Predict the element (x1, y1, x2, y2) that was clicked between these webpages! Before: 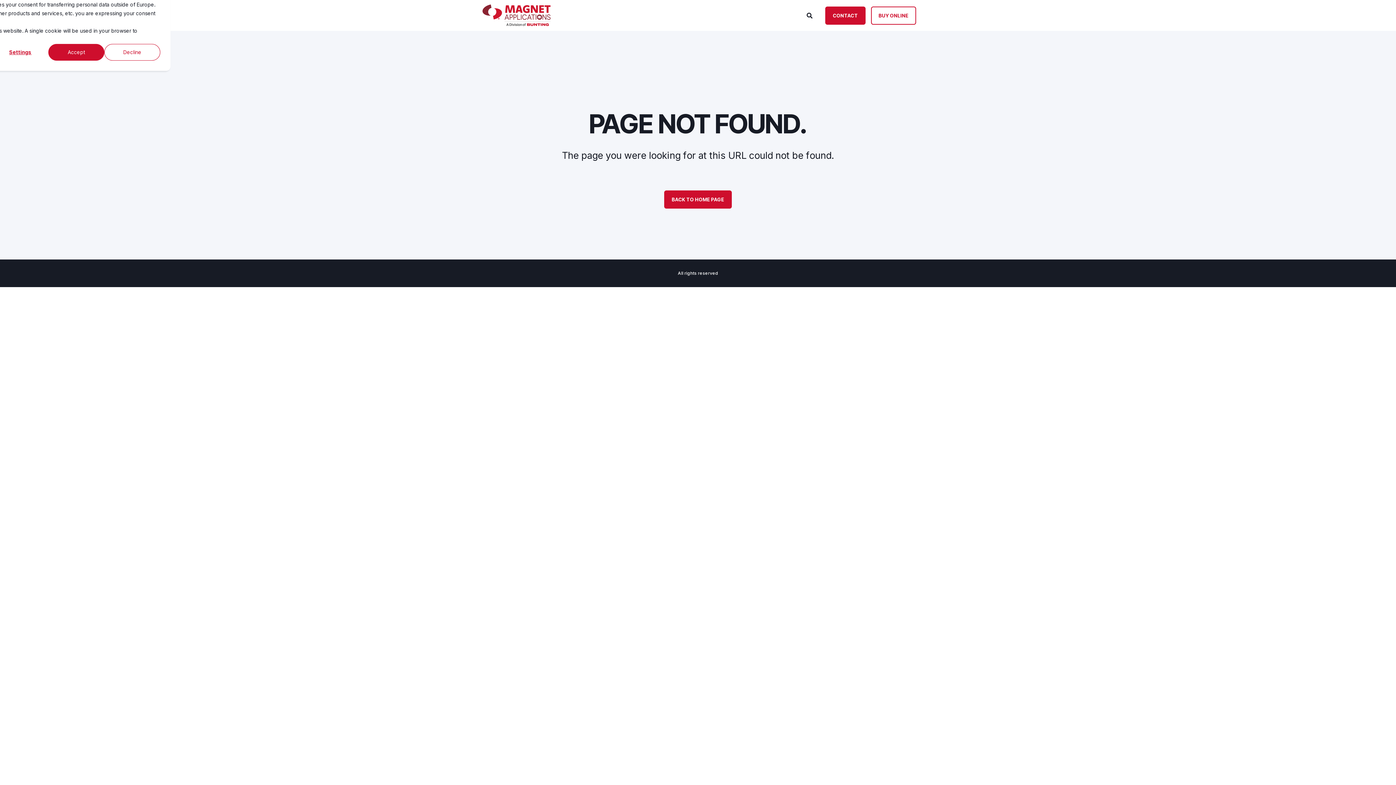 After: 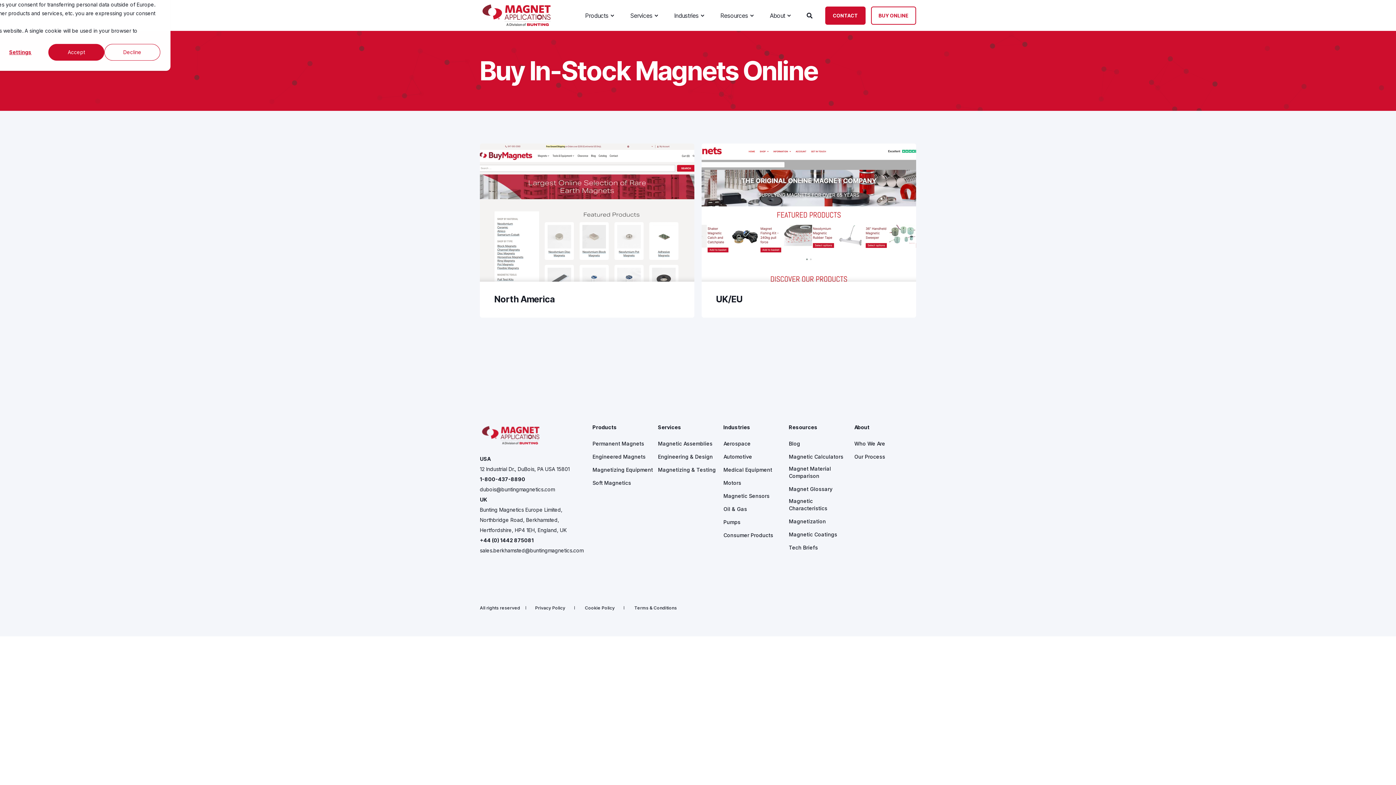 Action: label: Button Buy Online bbox: (871, 6, 916, 24)